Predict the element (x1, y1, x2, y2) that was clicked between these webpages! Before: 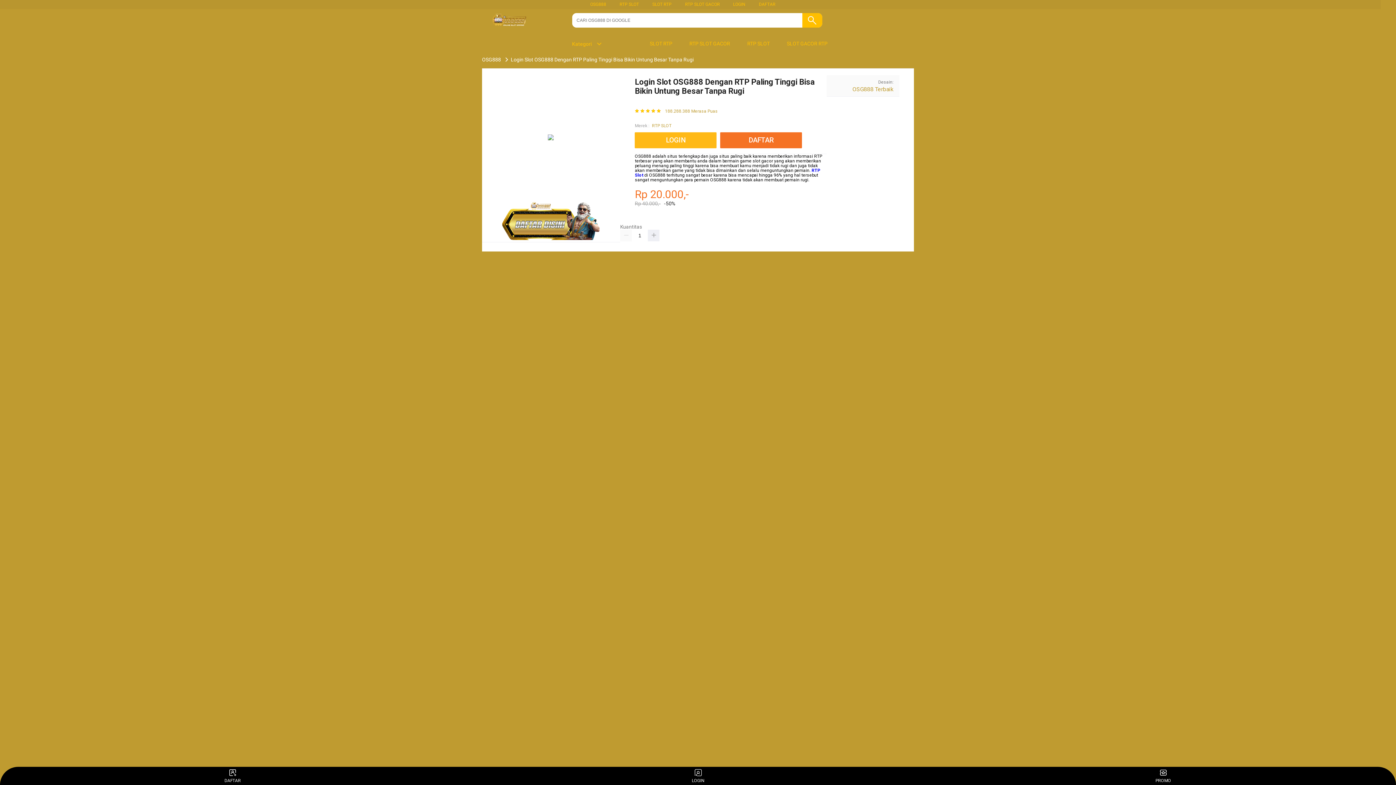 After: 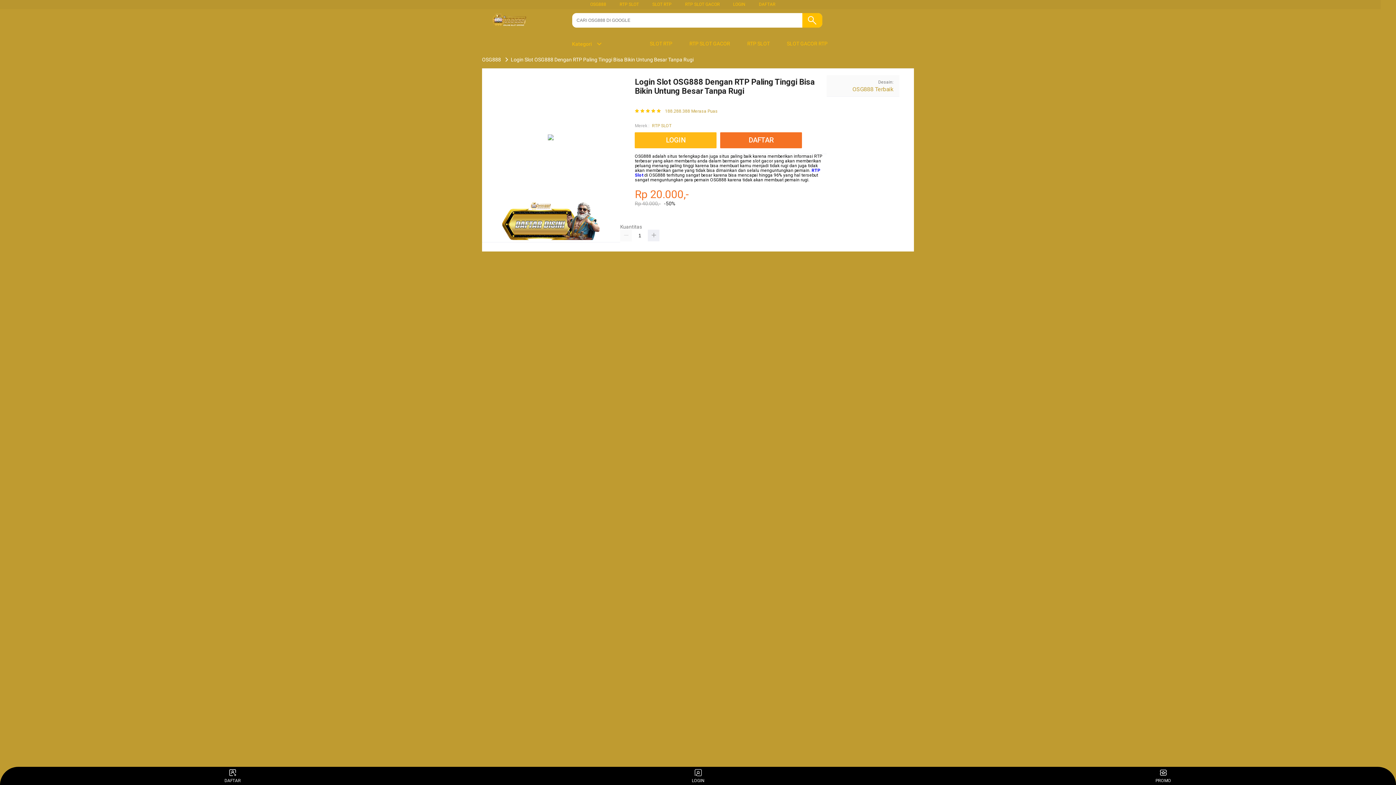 Action: label: RTP SLOT bbox: (619, 1, 639, 6)